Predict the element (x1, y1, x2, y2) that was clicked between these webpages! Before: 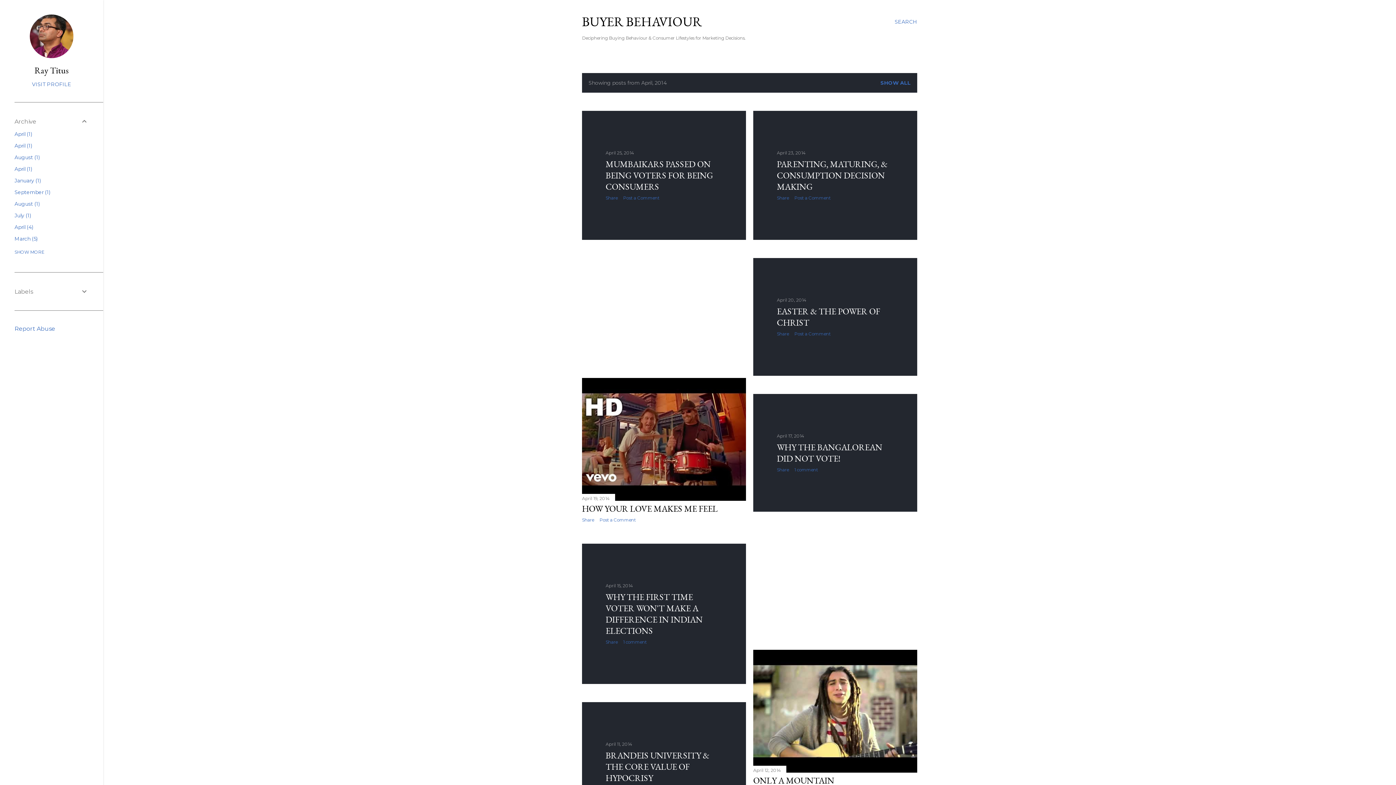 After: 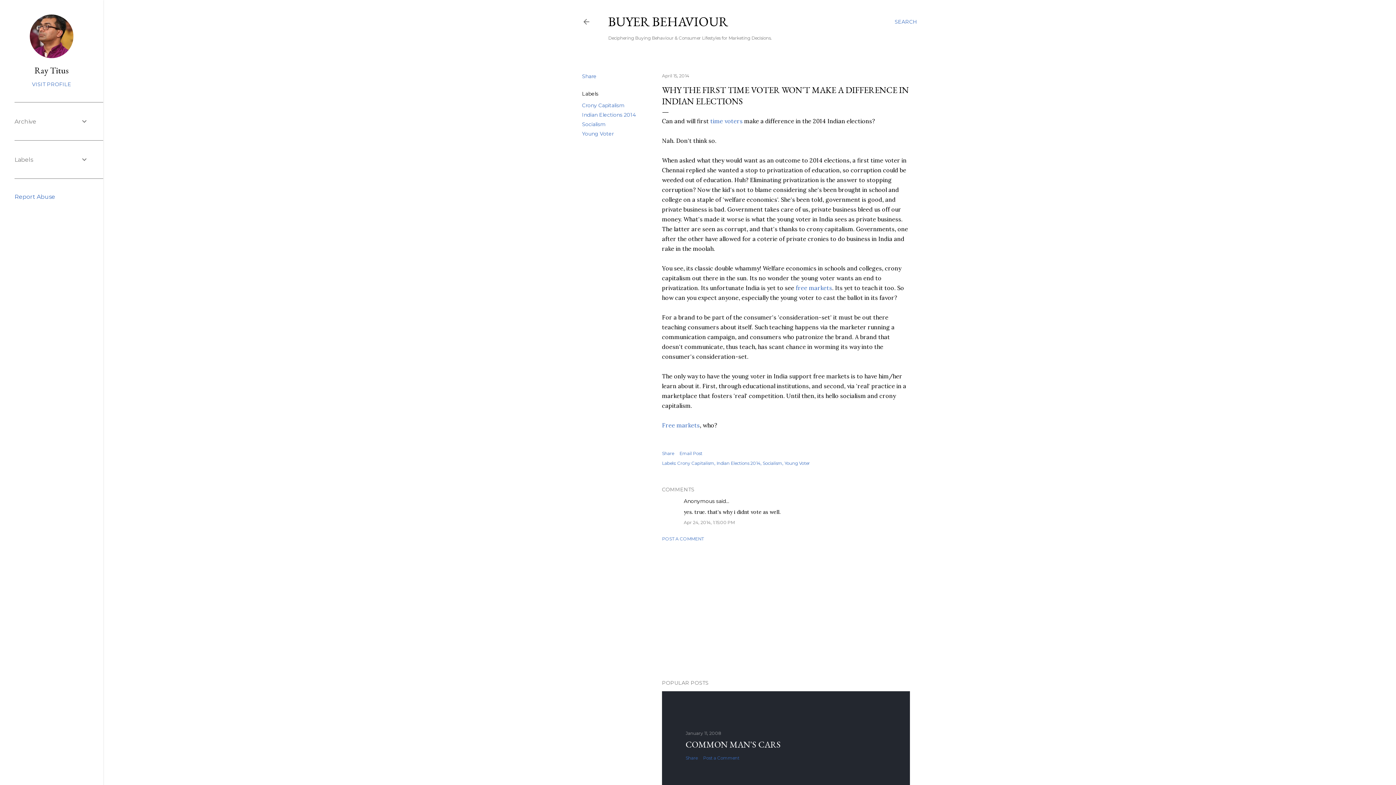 Action: label: WHY THE FIRST TIME VOTER WON'T MAKE A DIFFERENCE IN INDIAN ELECTIONS bbox: (605, 591, 702, 636)